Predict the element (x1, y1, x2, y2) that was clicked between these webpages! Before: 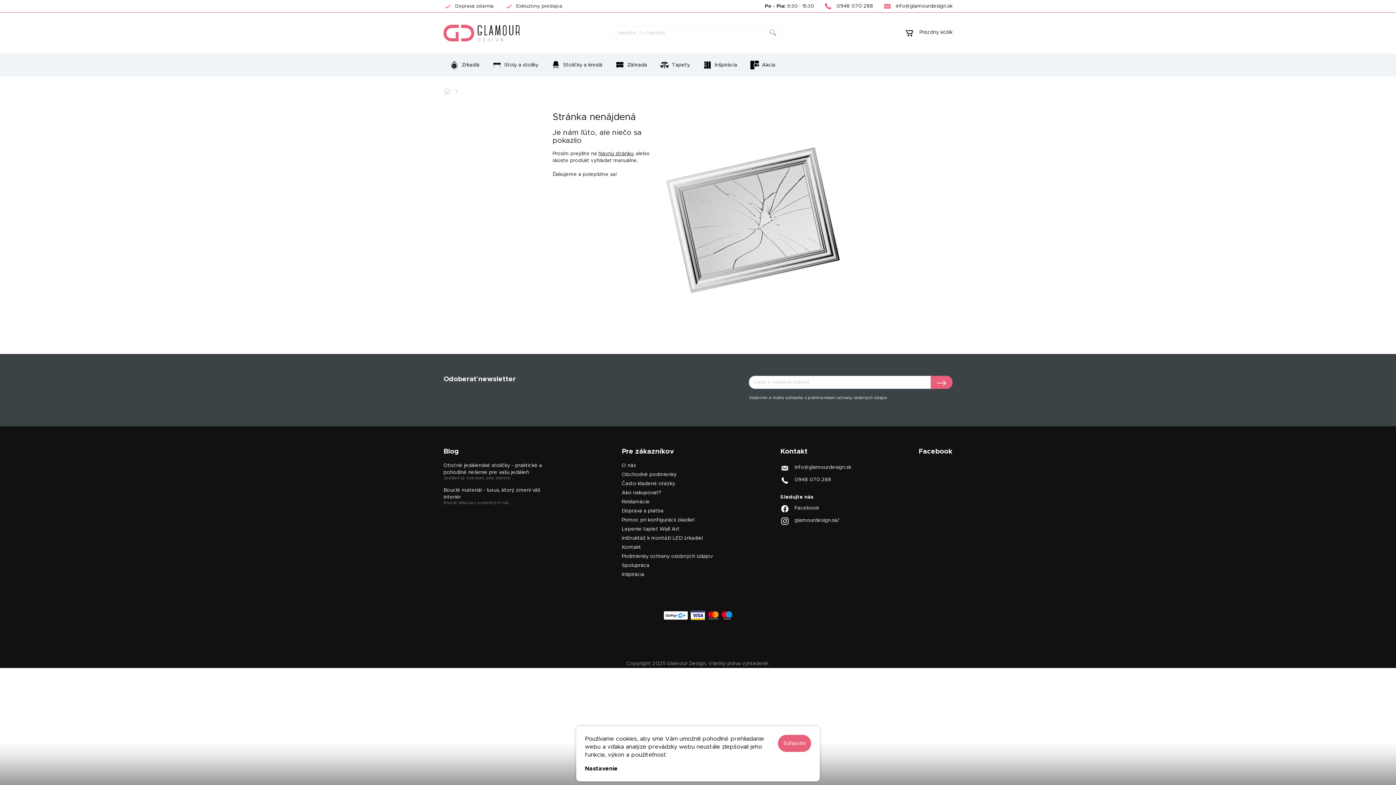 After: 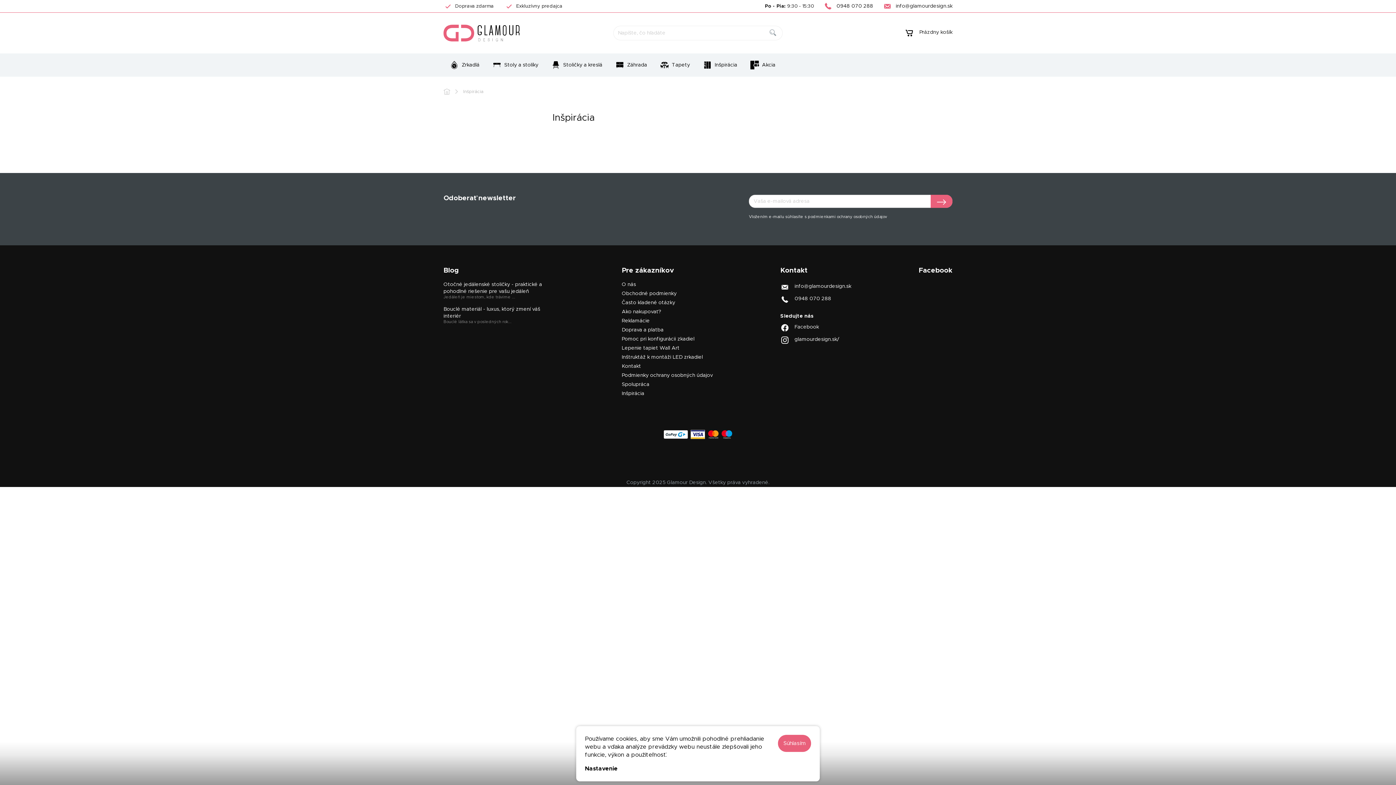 Action: bbox: (621, 572, 644, 577) label: Inšpirácia